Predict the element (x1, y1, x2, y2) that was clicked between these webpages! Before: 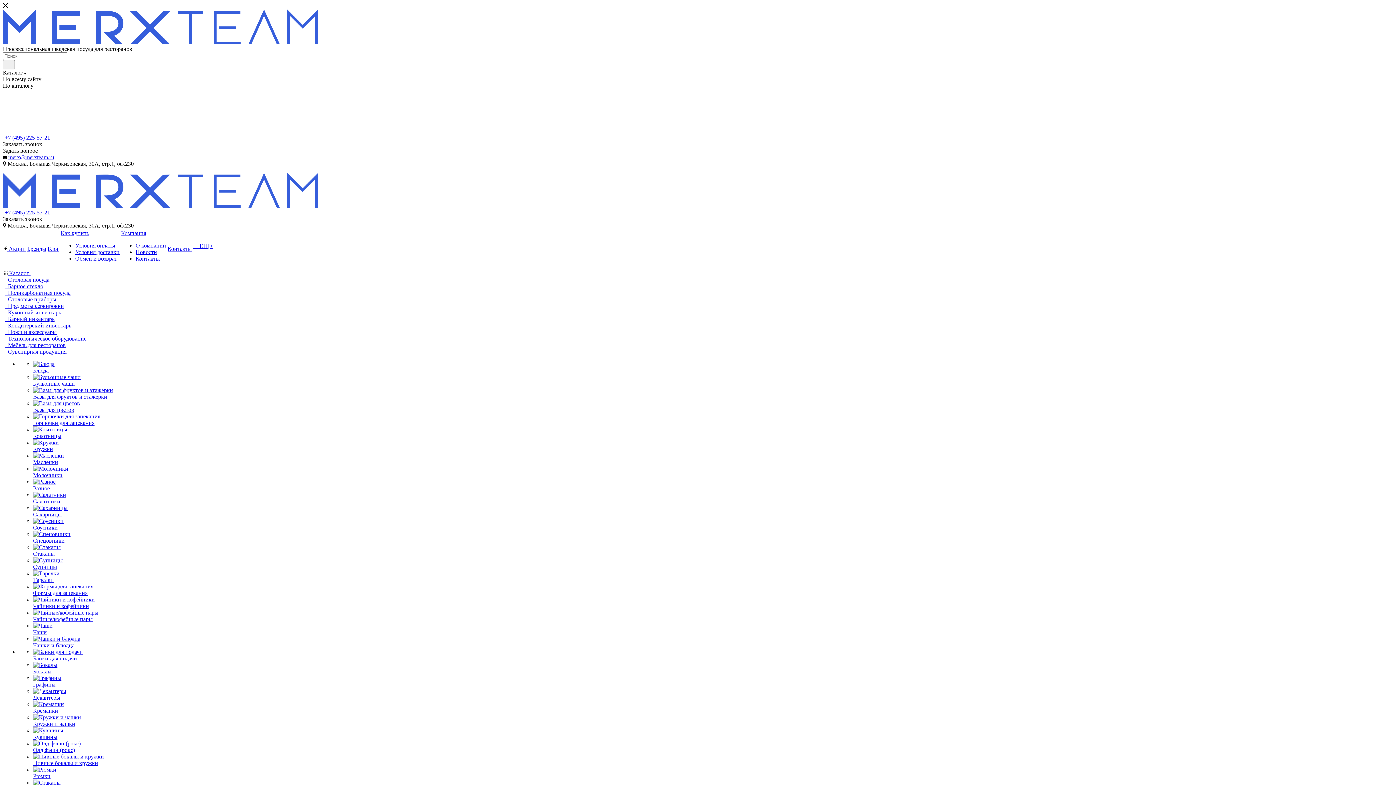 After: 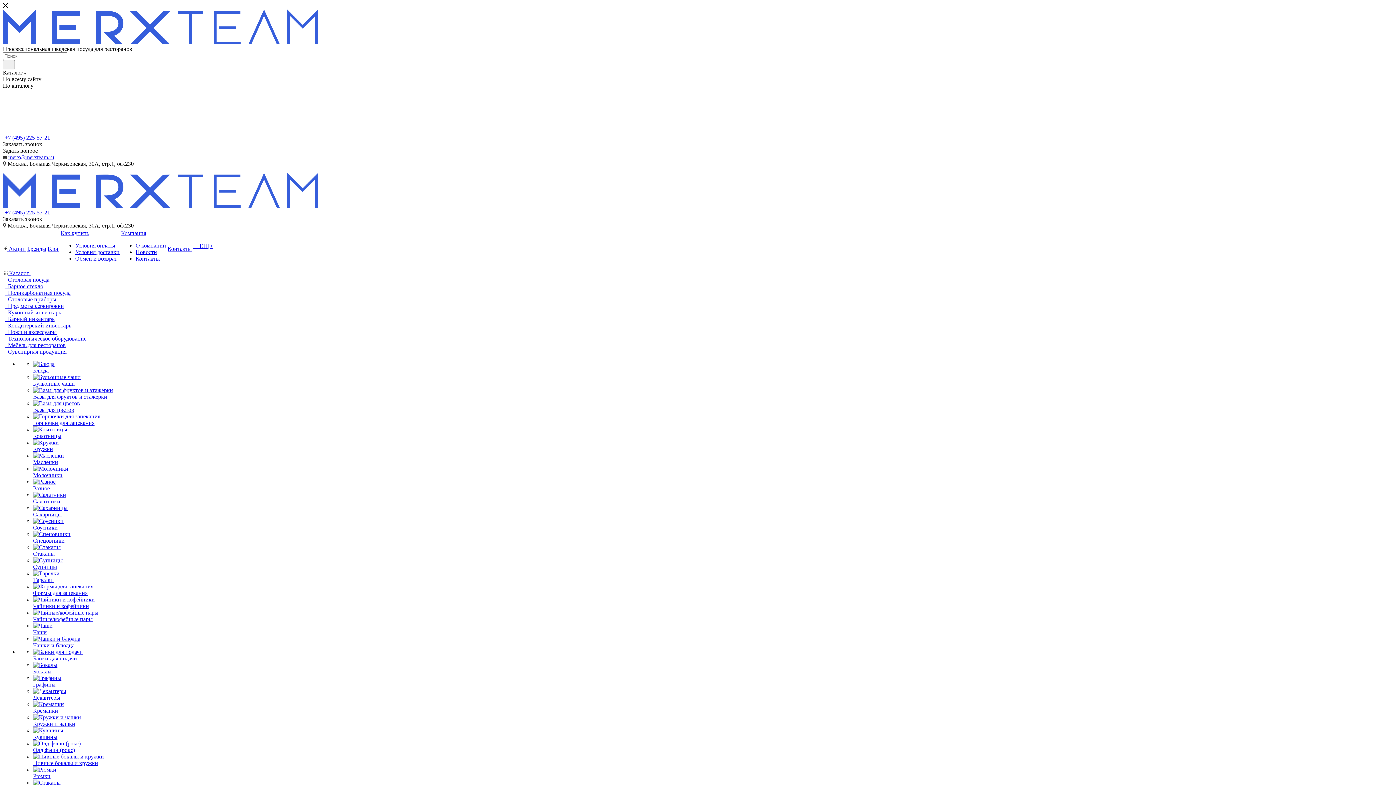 Action: bbox: (47, 245, 59, 252) label: Блог